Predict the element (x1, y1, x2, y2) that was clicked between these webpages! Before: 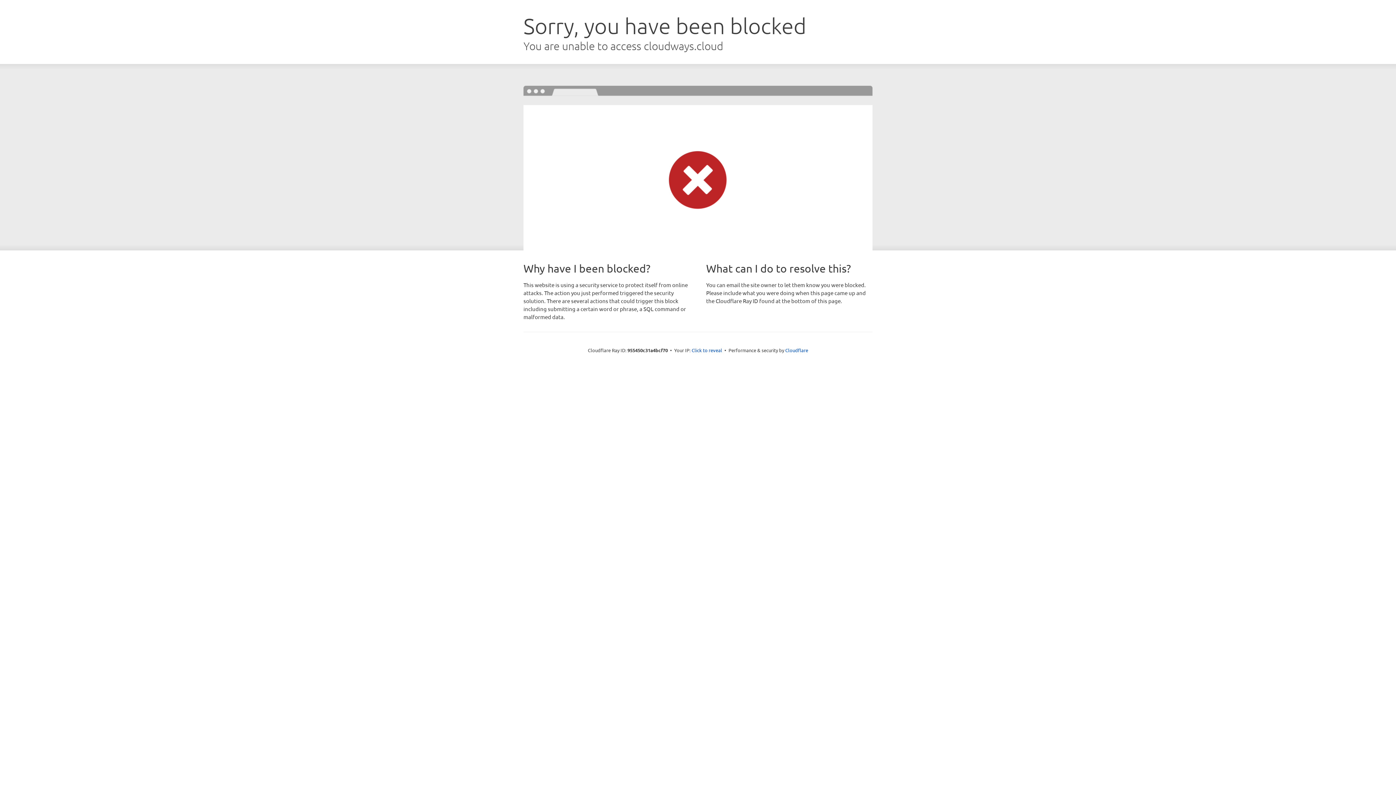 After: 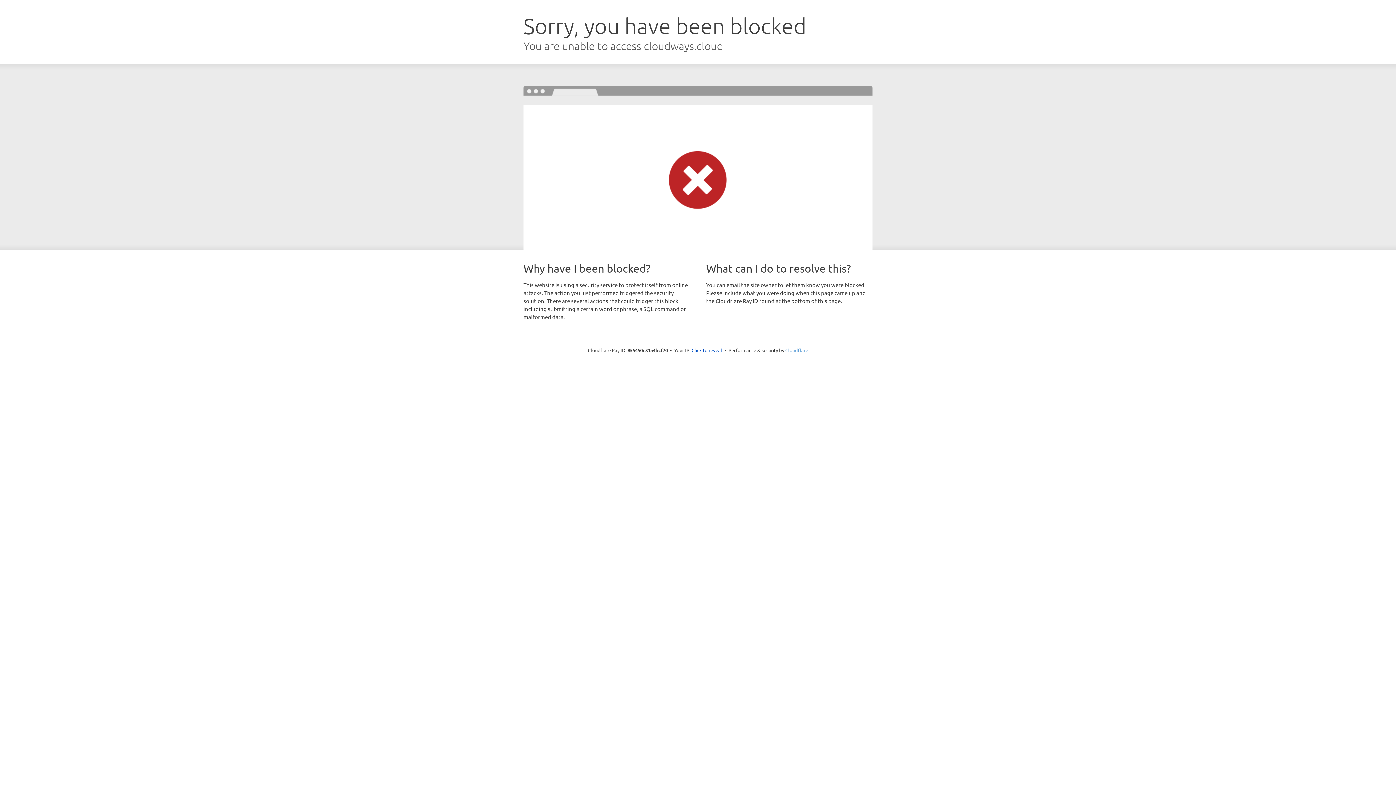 Action: bbox: (785, 347, 808, 353) label: Cloudflare